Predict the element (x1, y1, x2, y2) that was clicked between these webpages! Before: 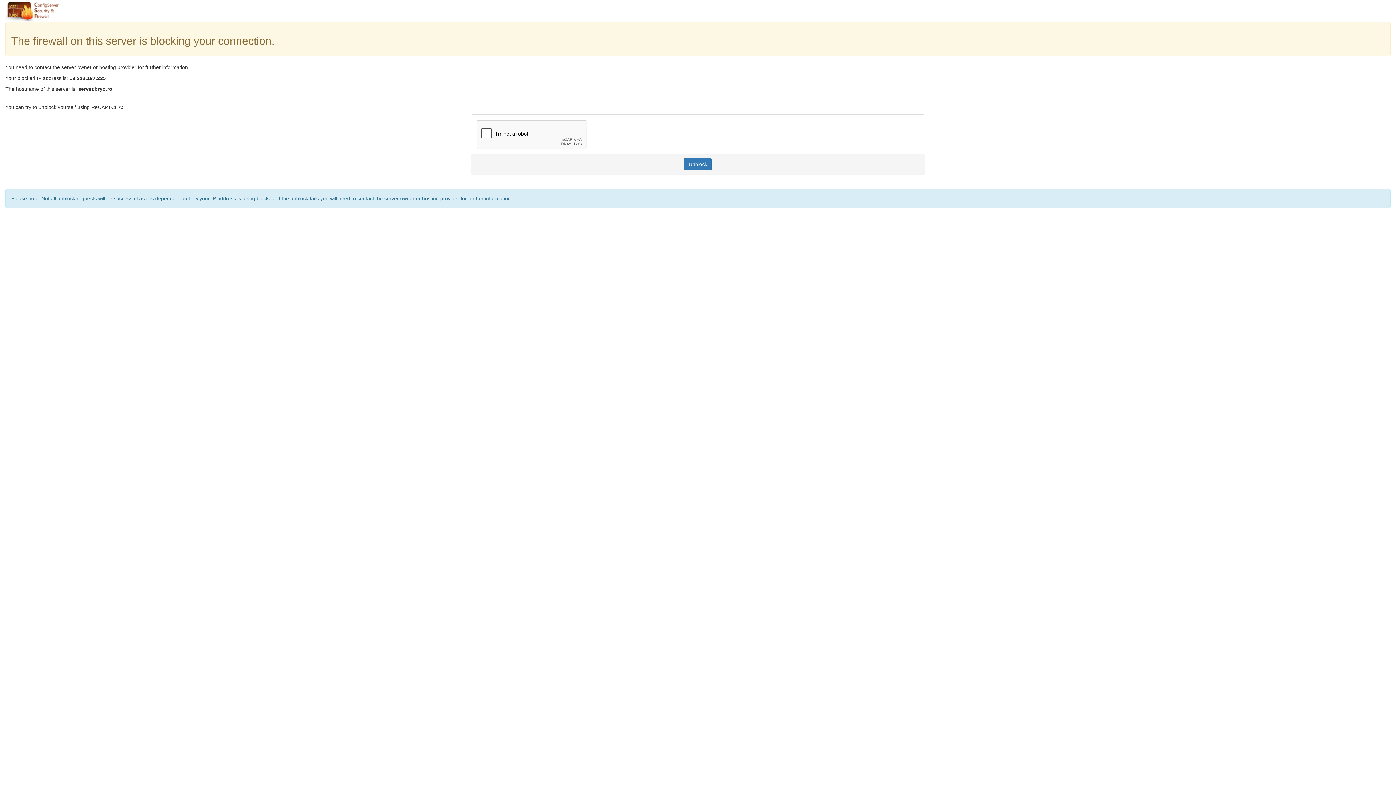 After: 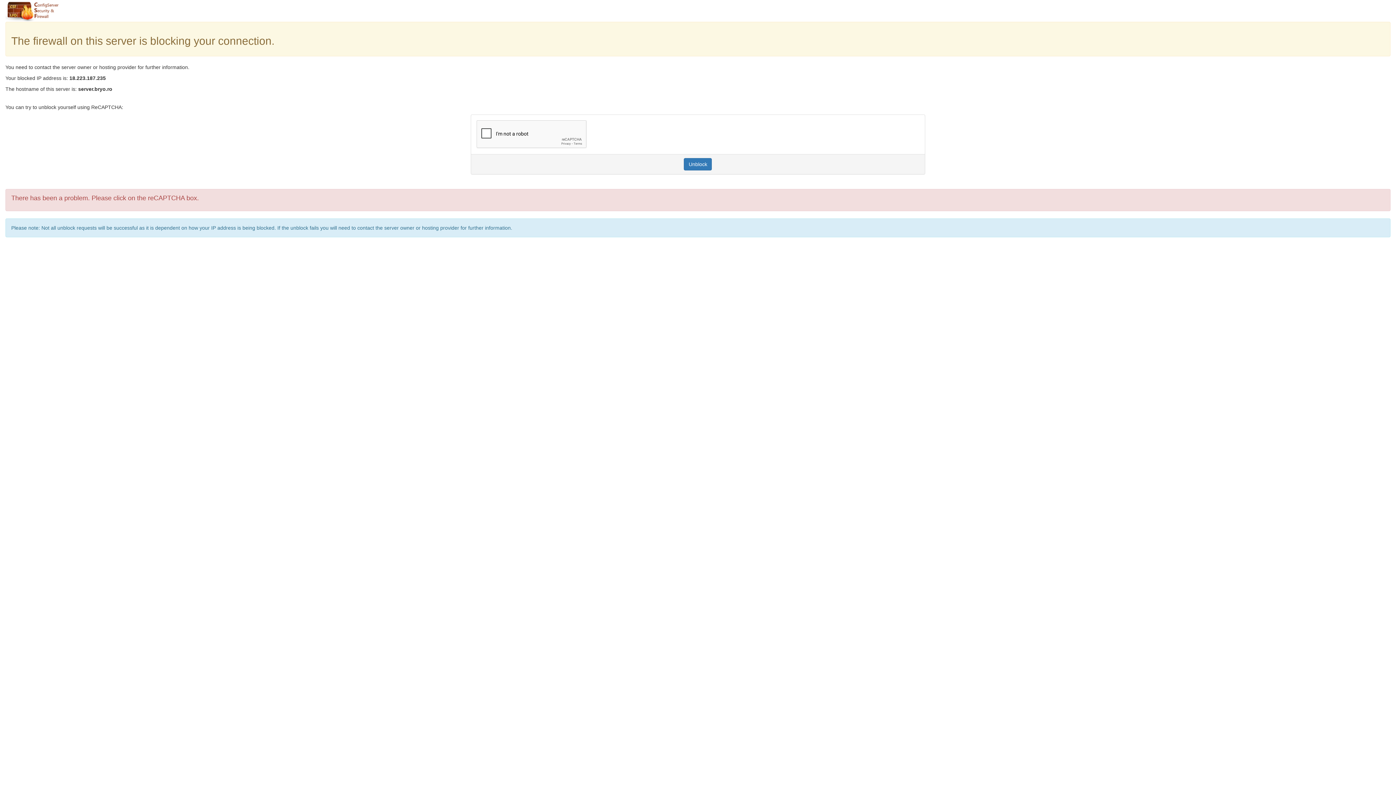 Action: label: Unblock bbox: (684, 158, 712, 170)